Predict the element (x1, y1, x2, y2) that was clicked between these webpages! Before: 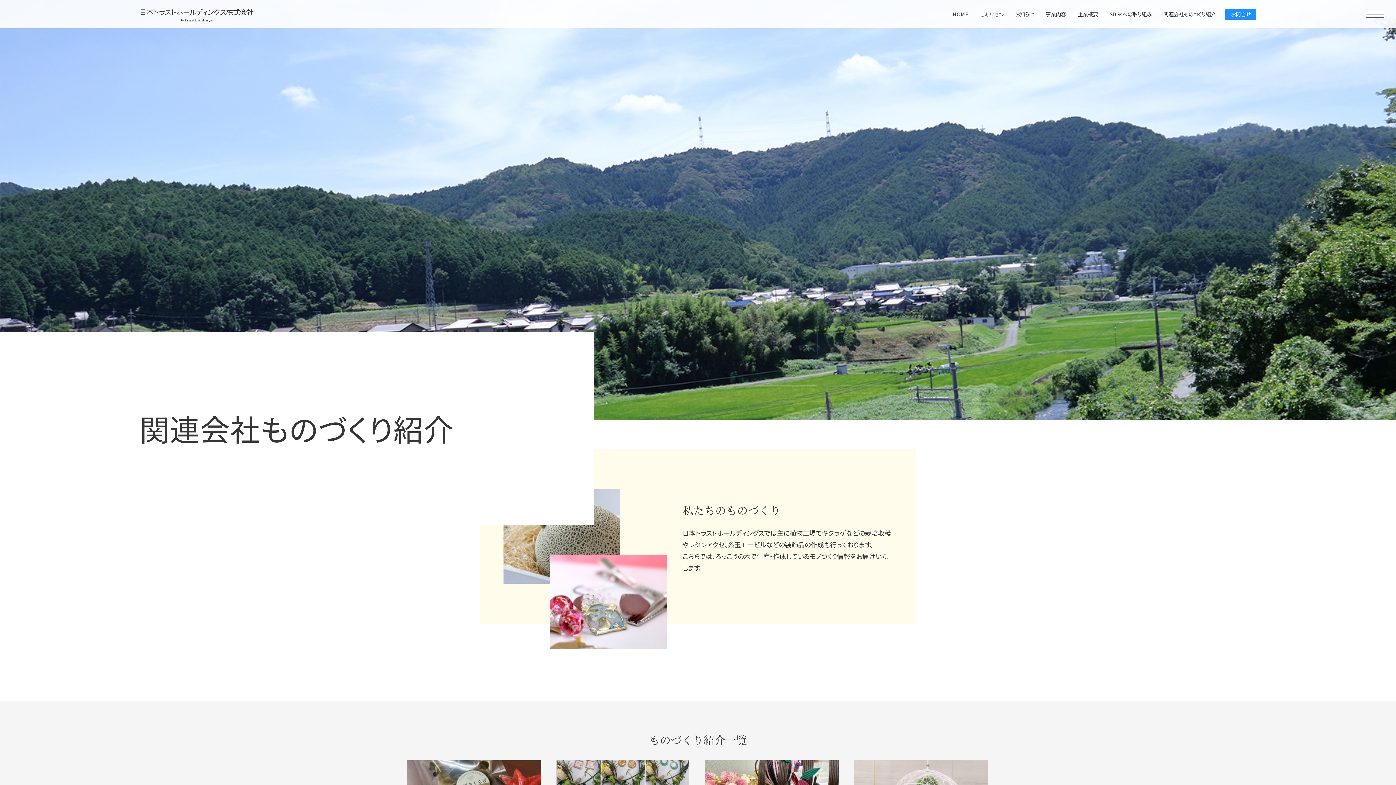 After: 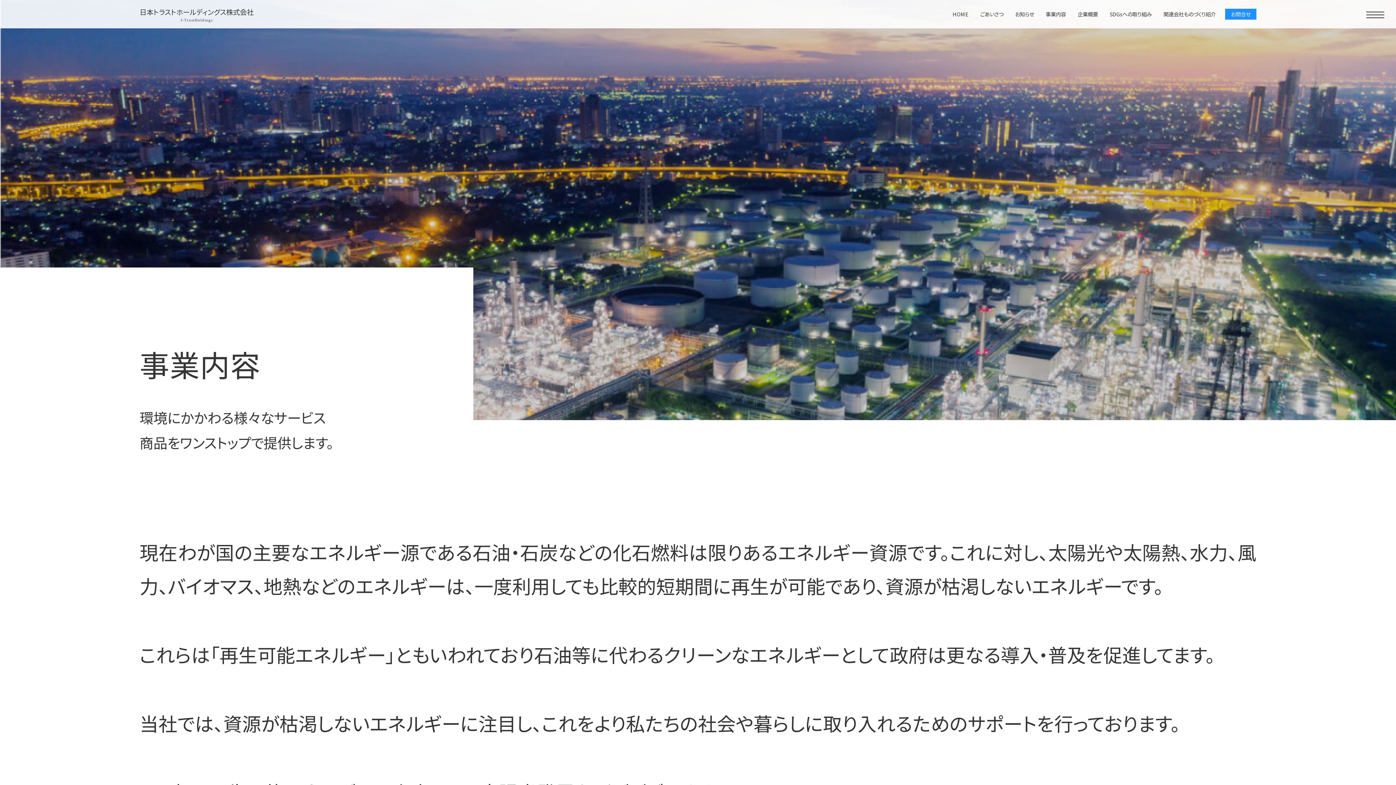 Action: label: 事業内容 bbox: (1045, 8, 1066, 19)